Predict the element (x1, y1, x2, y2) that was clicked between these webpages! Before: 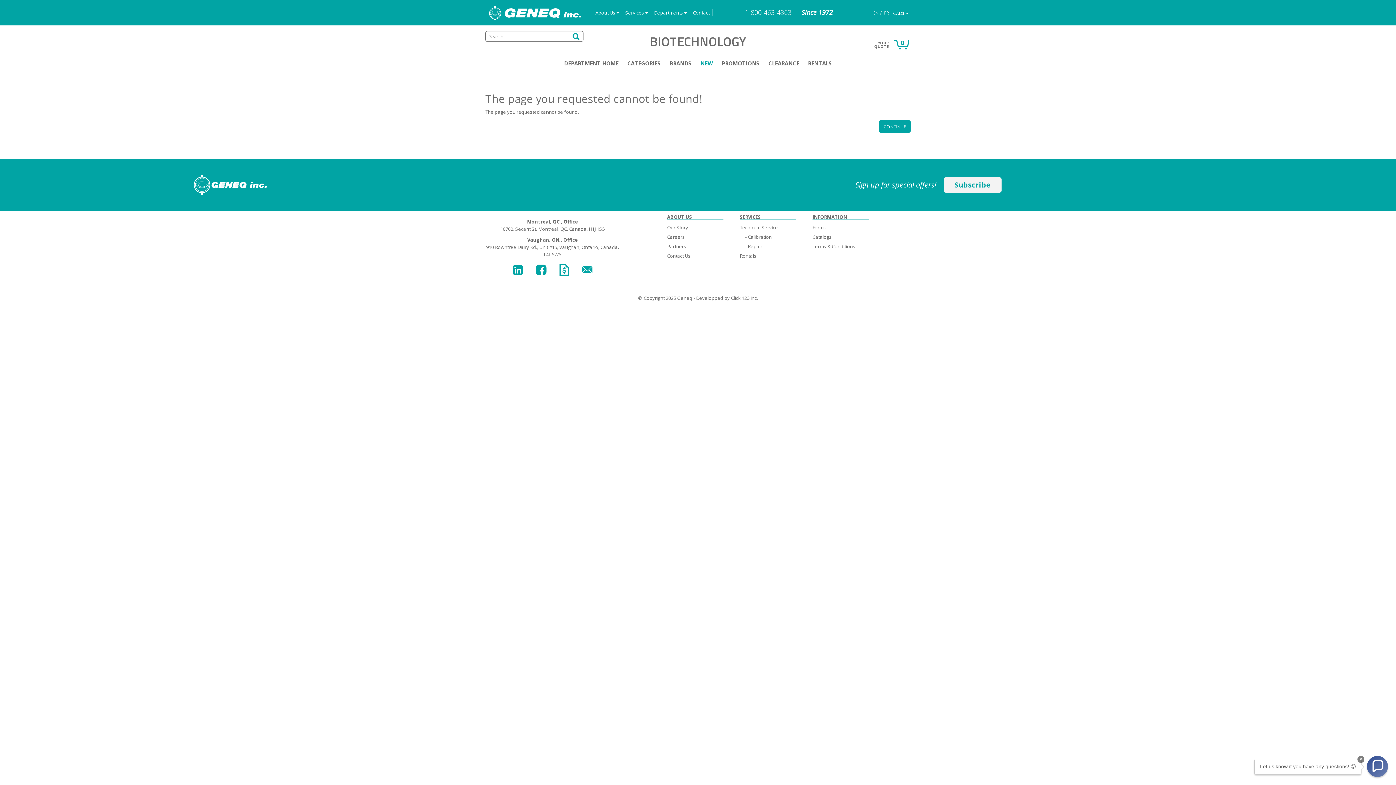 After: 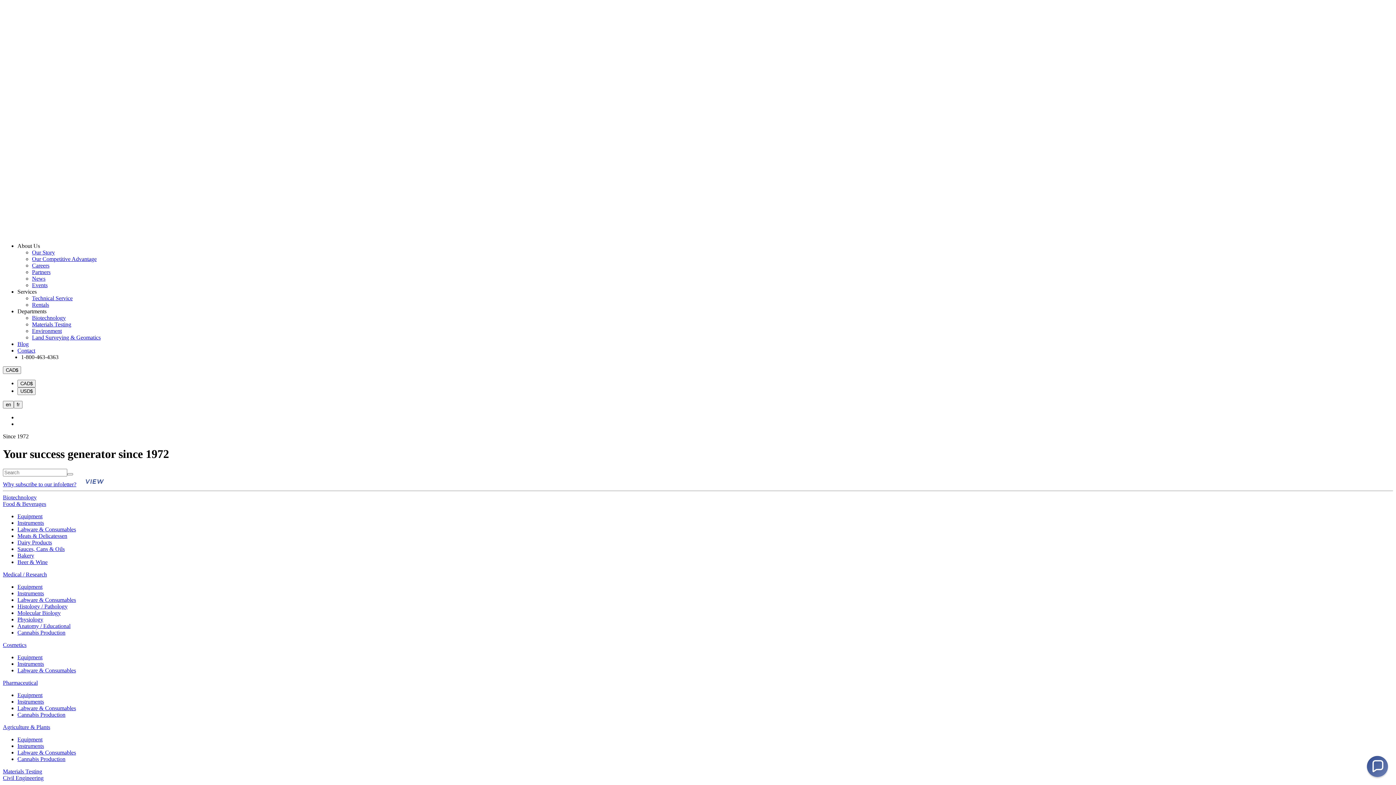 Action: label: Our Story bbox: (667, 224, 688, 230)